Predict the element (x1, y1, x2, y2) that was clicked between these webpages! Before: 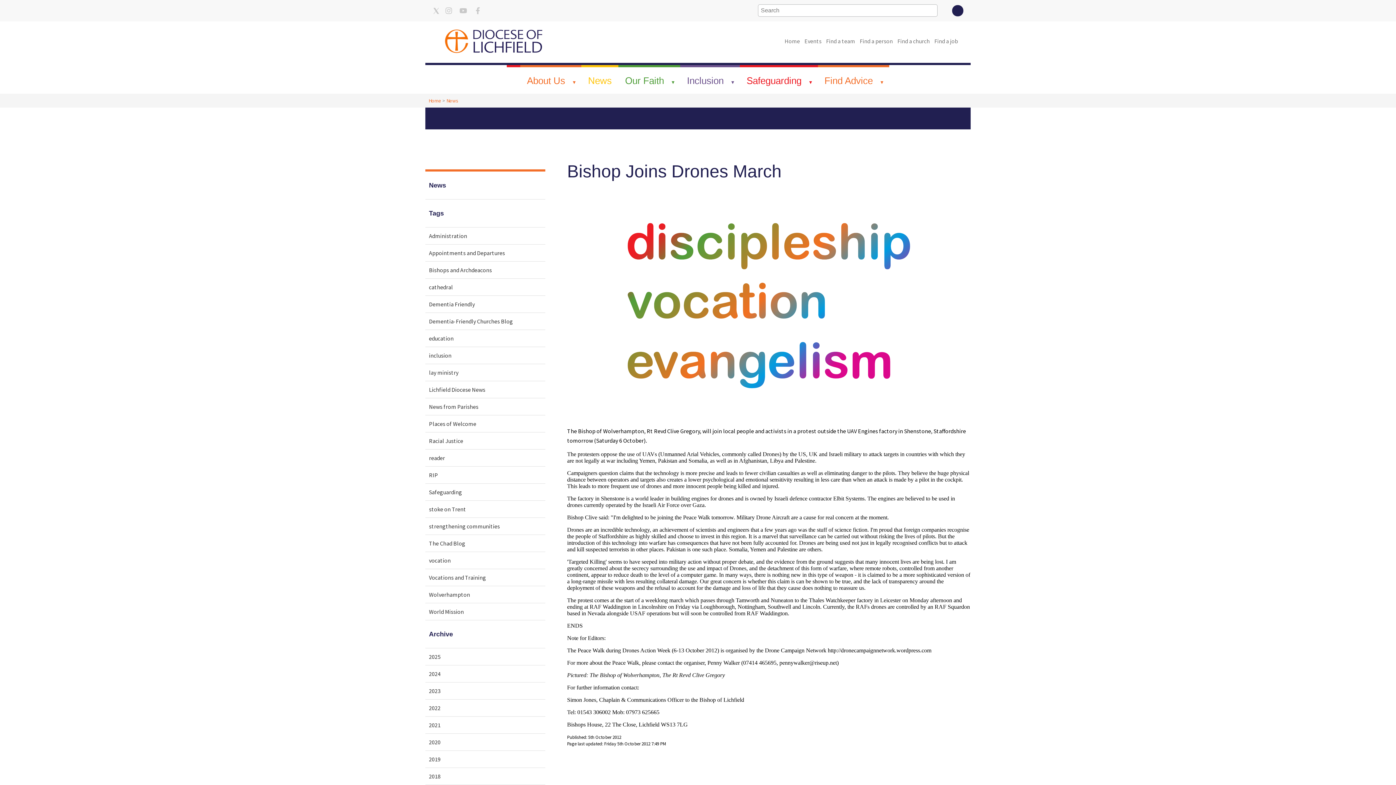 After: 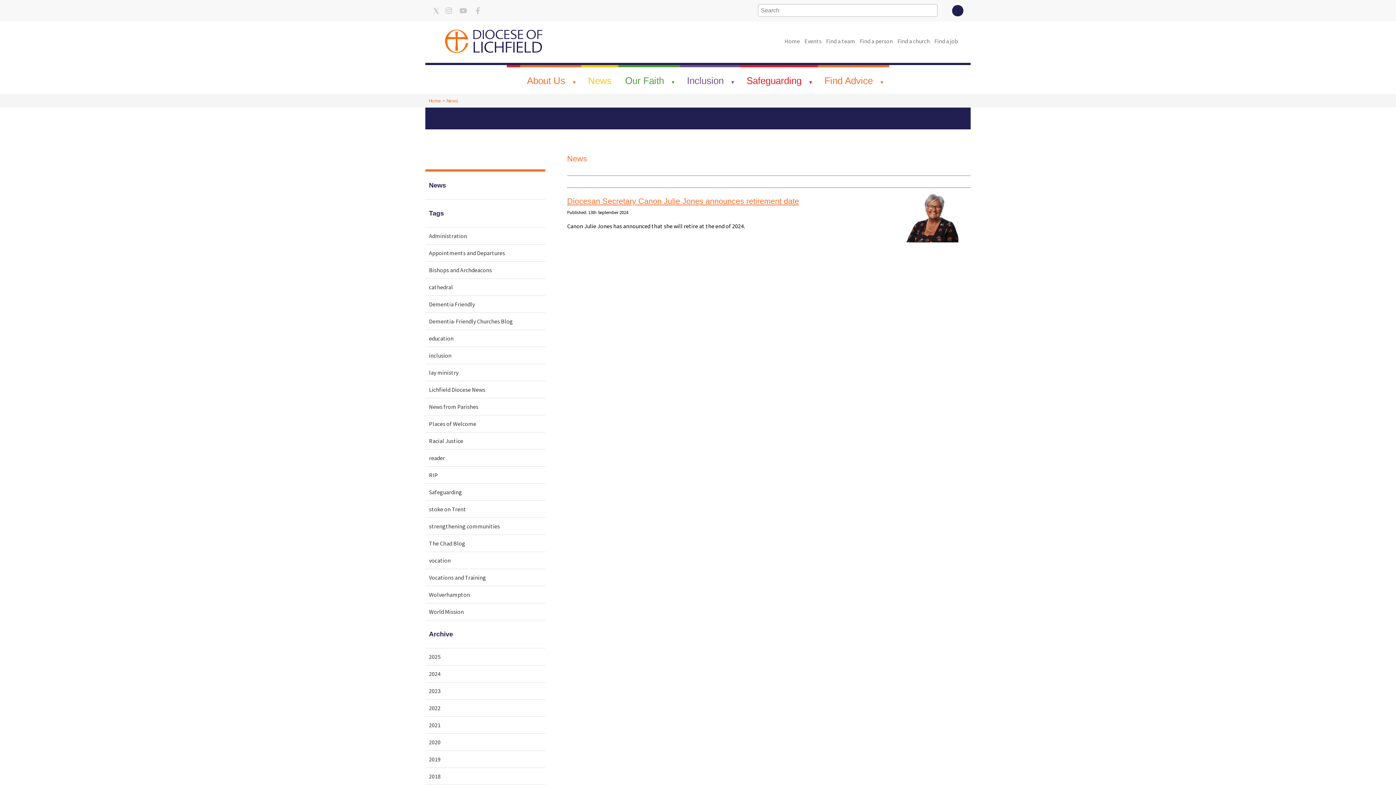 Action: bbox: (425, 227, 545, 244) label: Administration